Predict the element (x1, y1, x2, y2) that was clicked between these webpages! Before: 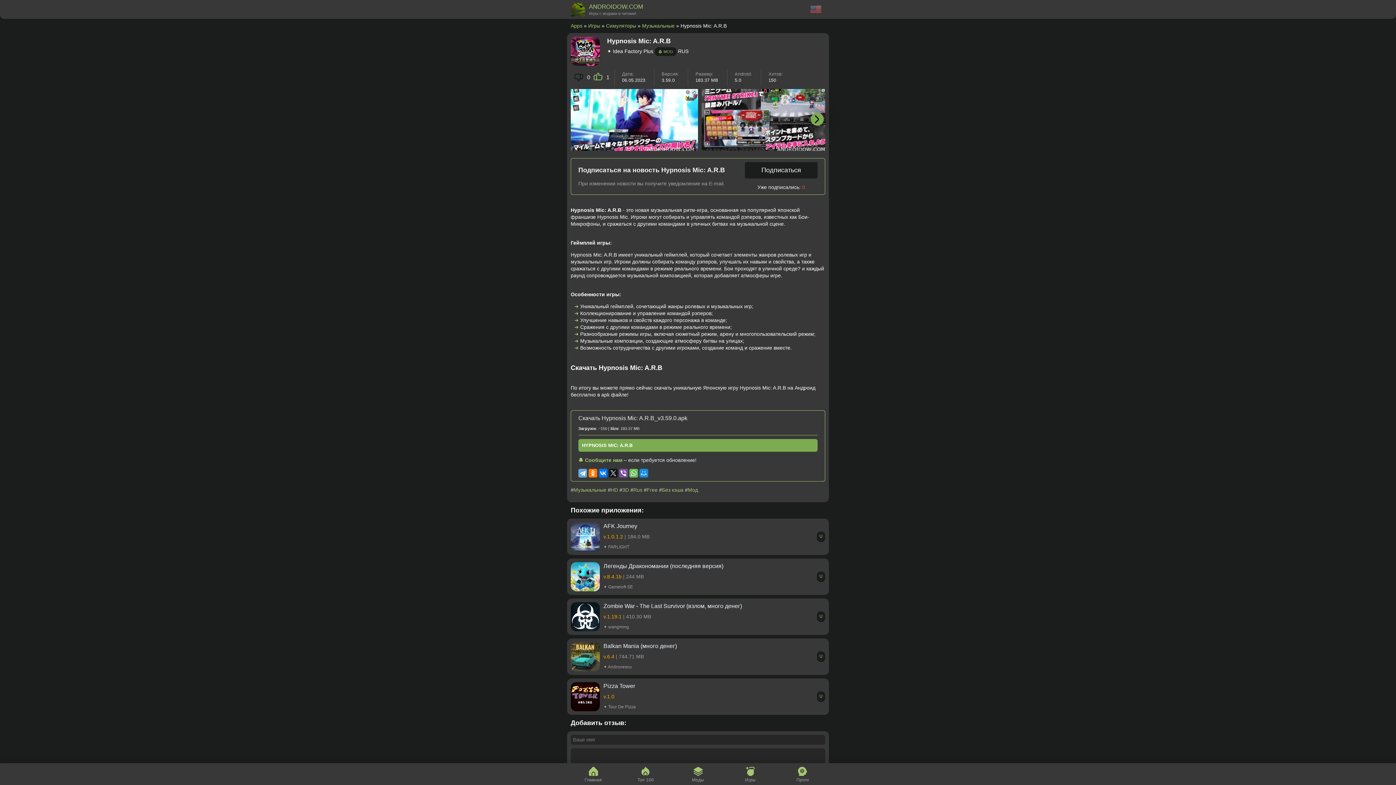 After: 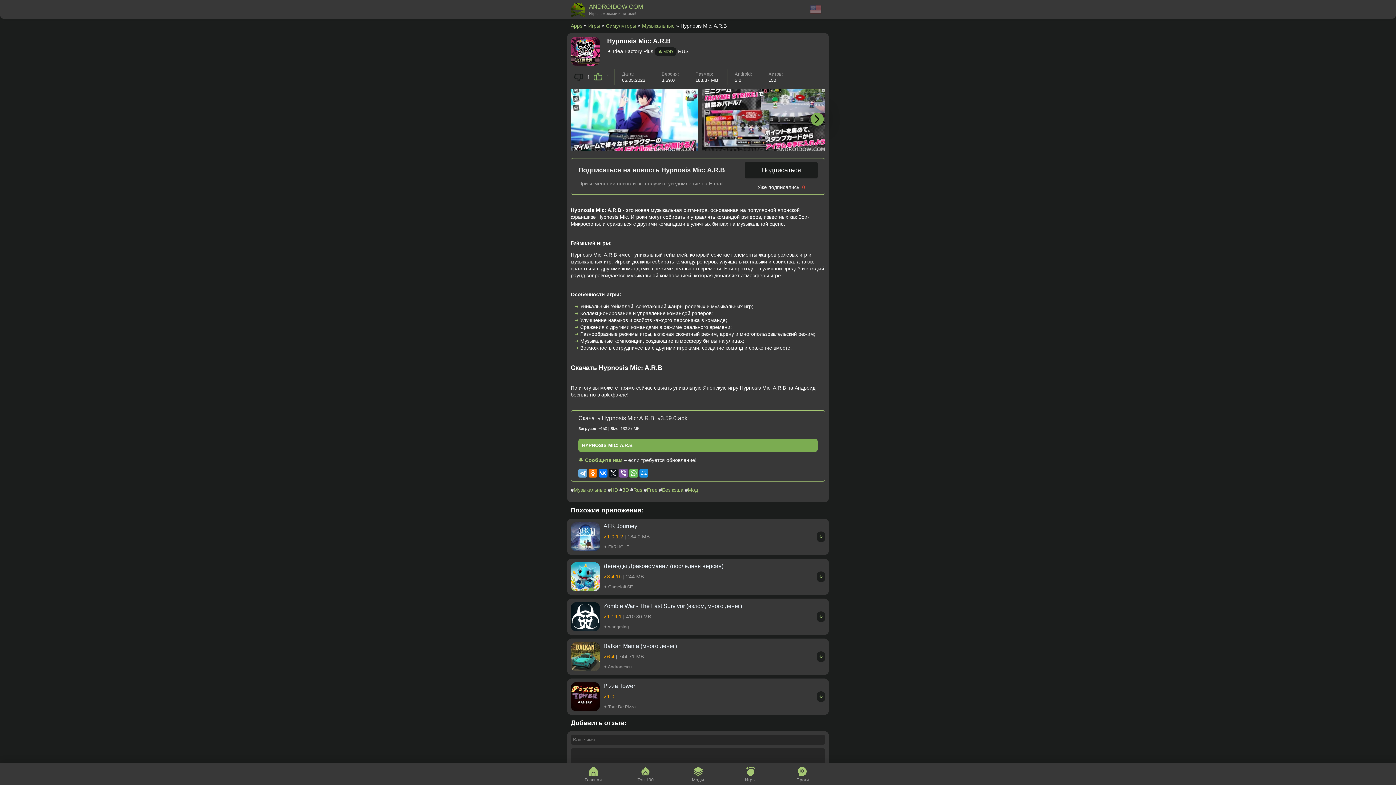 Action: label: 0 bbox: (574, 73, 593, 79)